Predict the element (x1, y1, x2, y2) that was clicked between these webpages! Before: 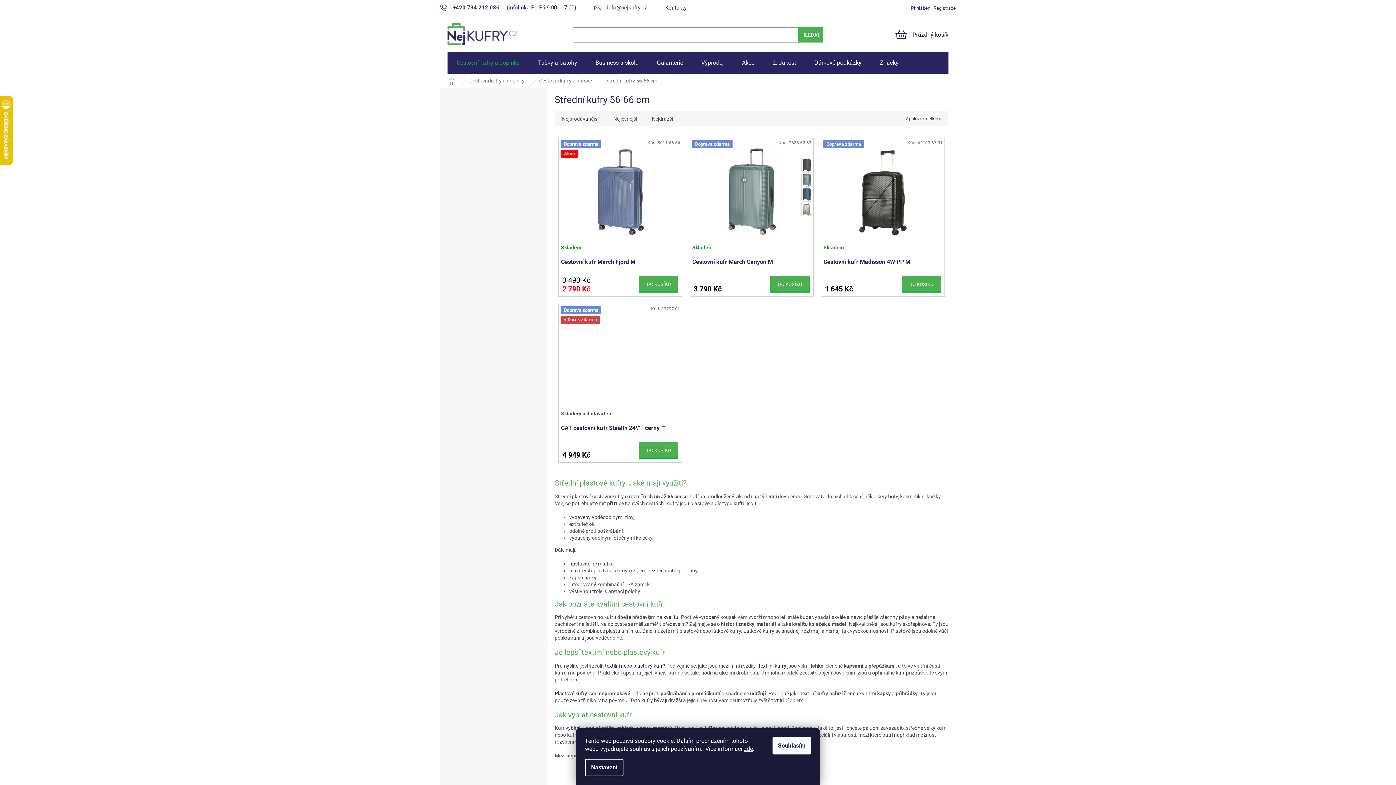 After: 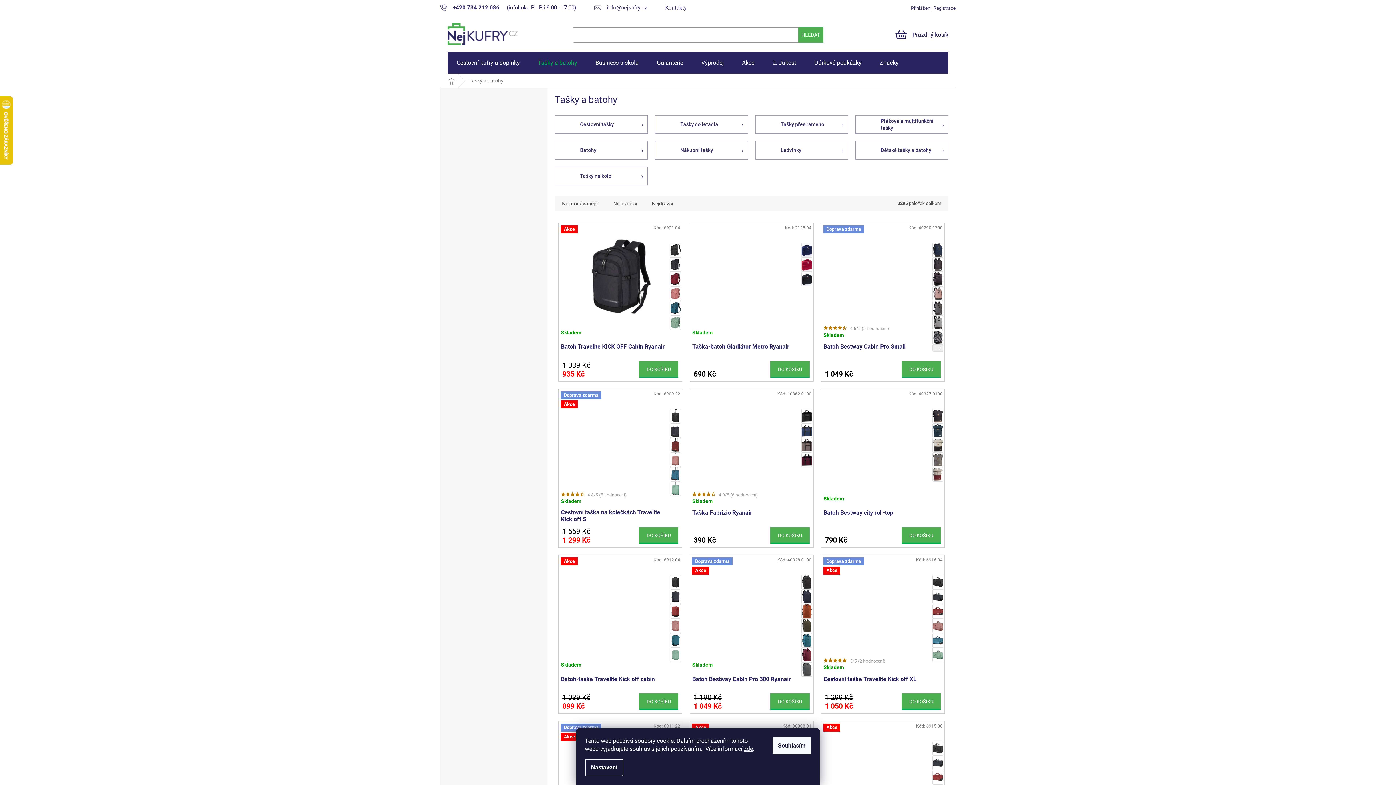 Action: label: Tašky a batohy bbox: (529, 52, 586, 73)